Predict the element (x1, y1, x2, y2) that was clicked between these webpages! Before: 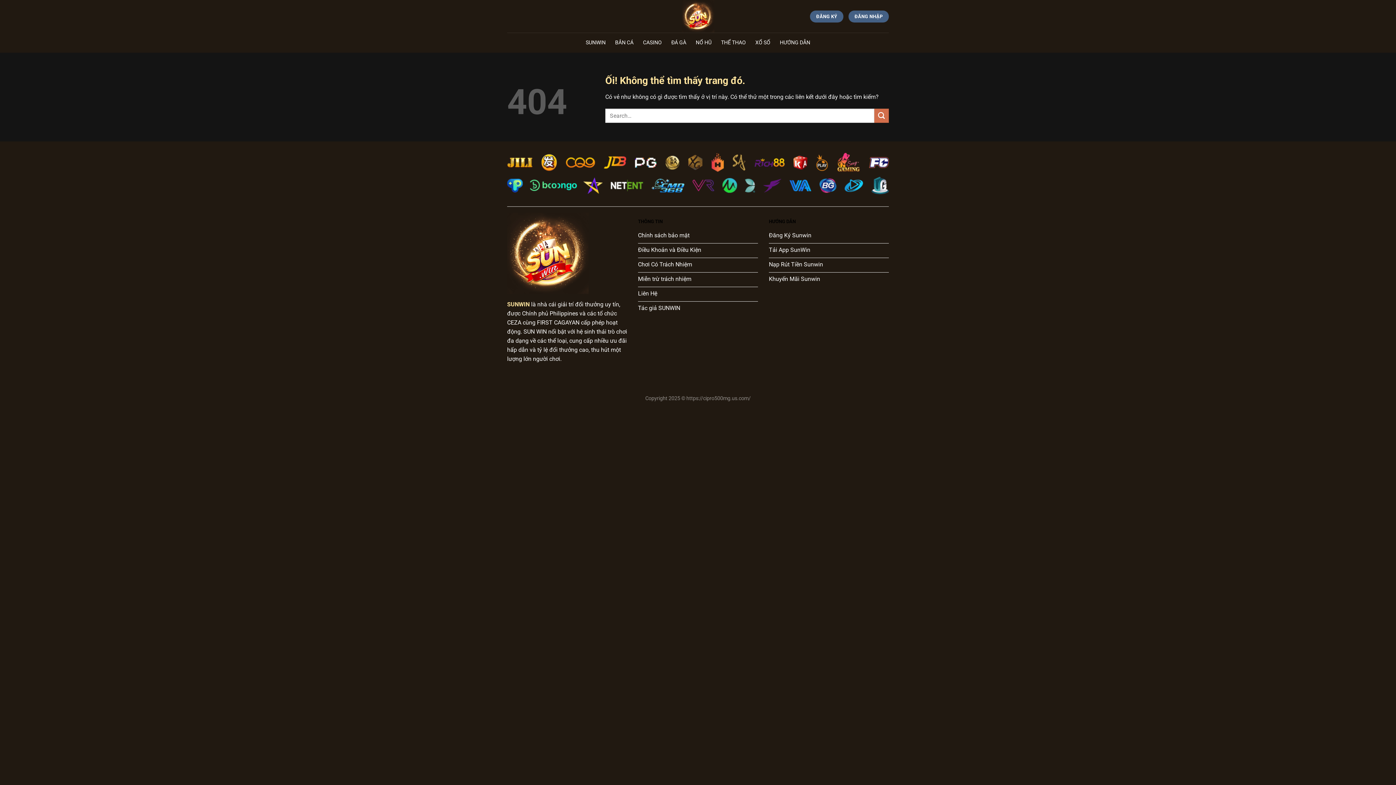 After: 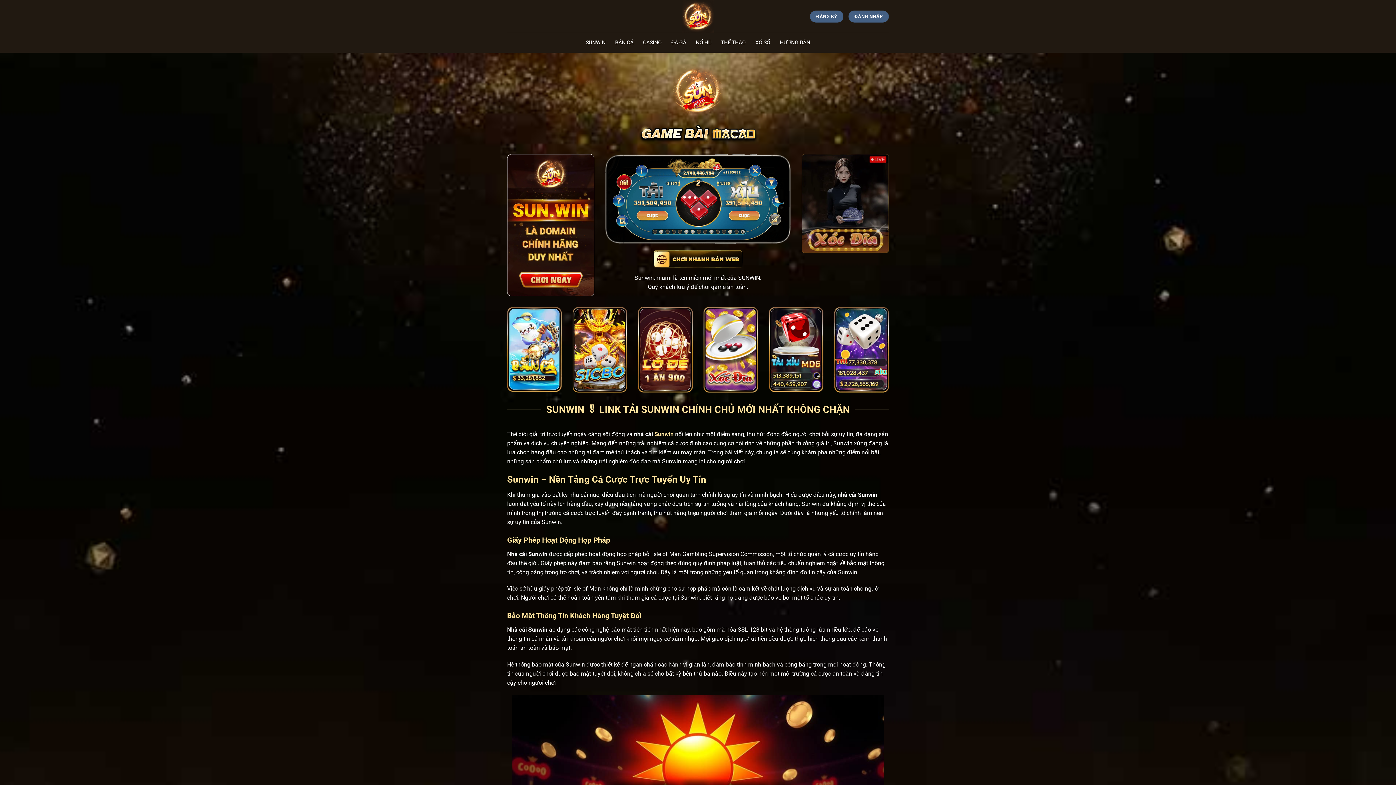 Action: label: SUNWIN bbox: (585, 36, 605, 49)